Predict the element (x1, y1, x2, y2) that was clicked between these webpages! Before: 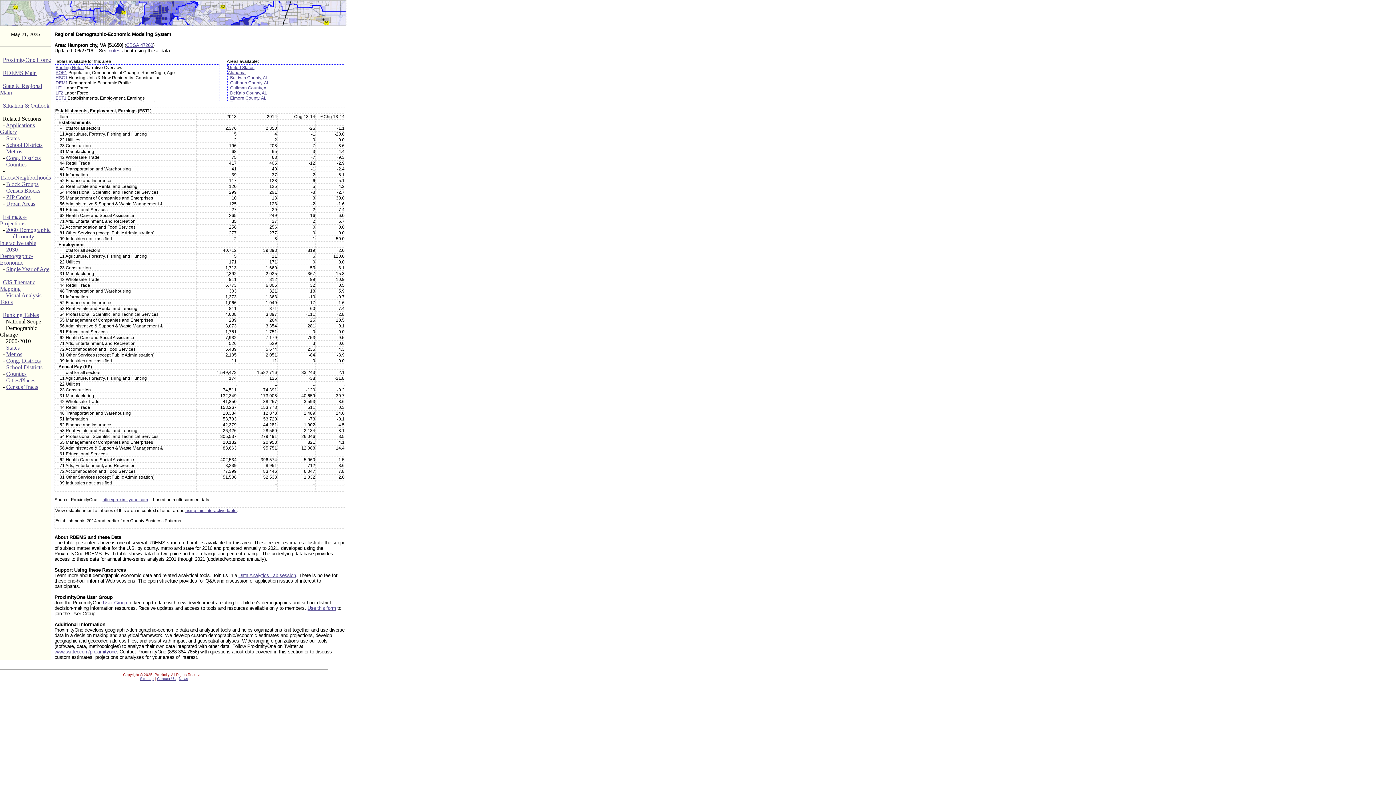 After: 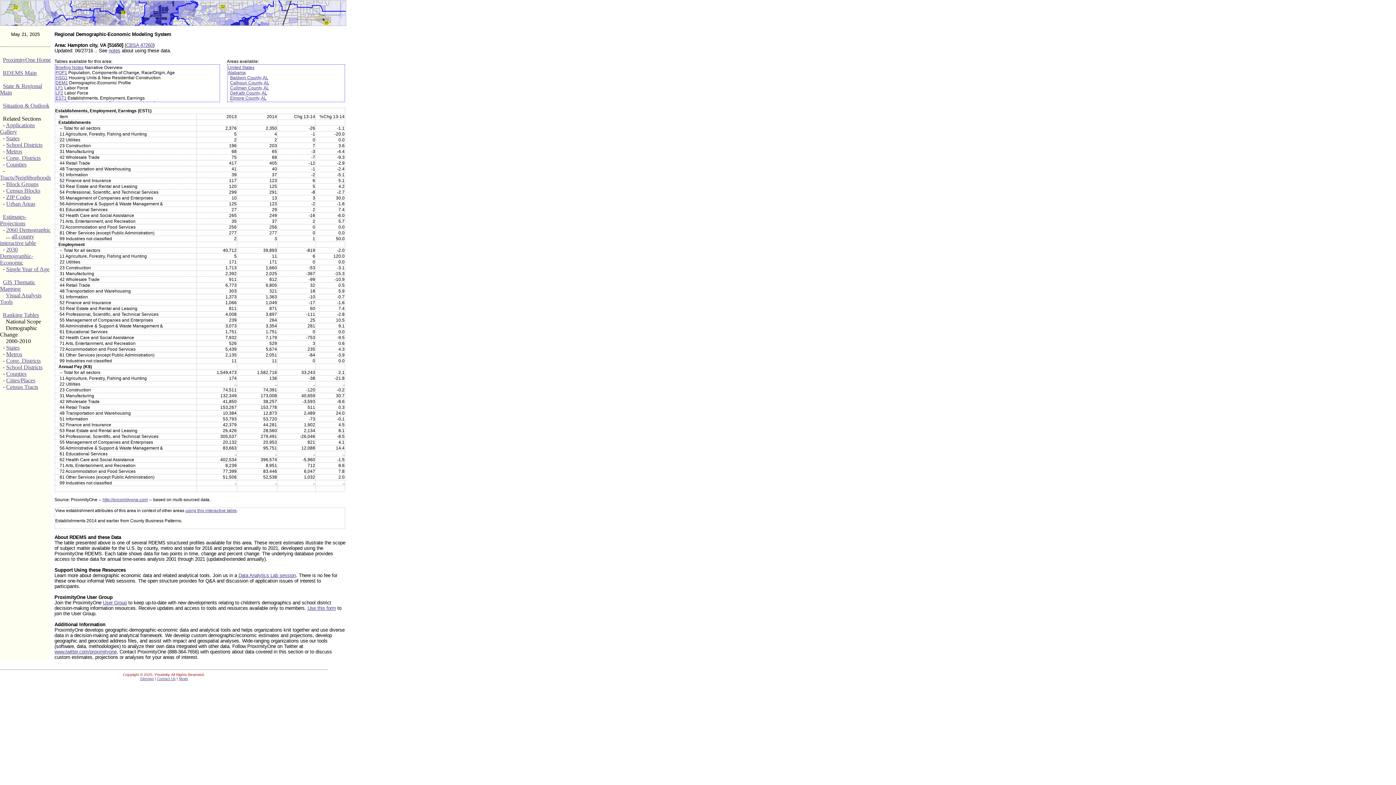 Action: label: States bbox: (6, 344, 19, 350)